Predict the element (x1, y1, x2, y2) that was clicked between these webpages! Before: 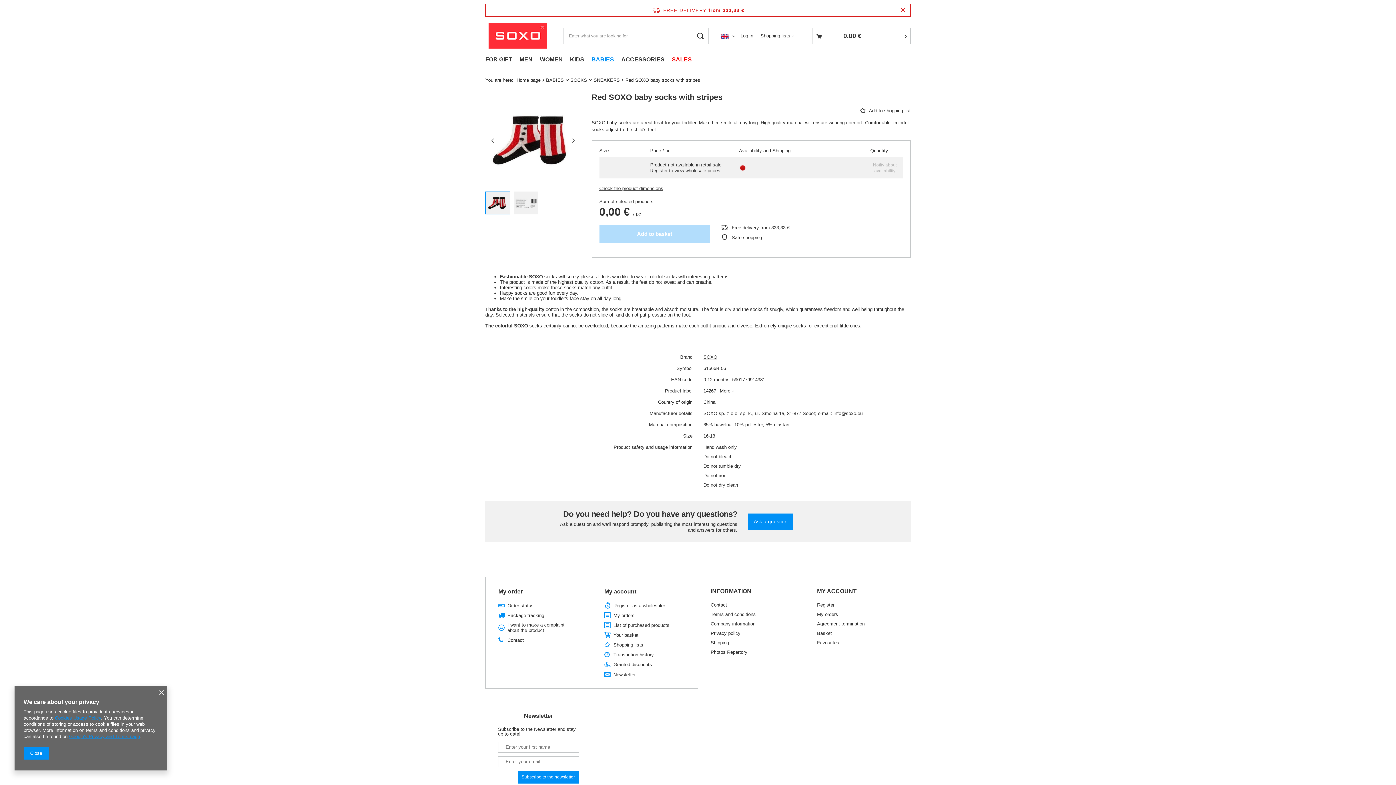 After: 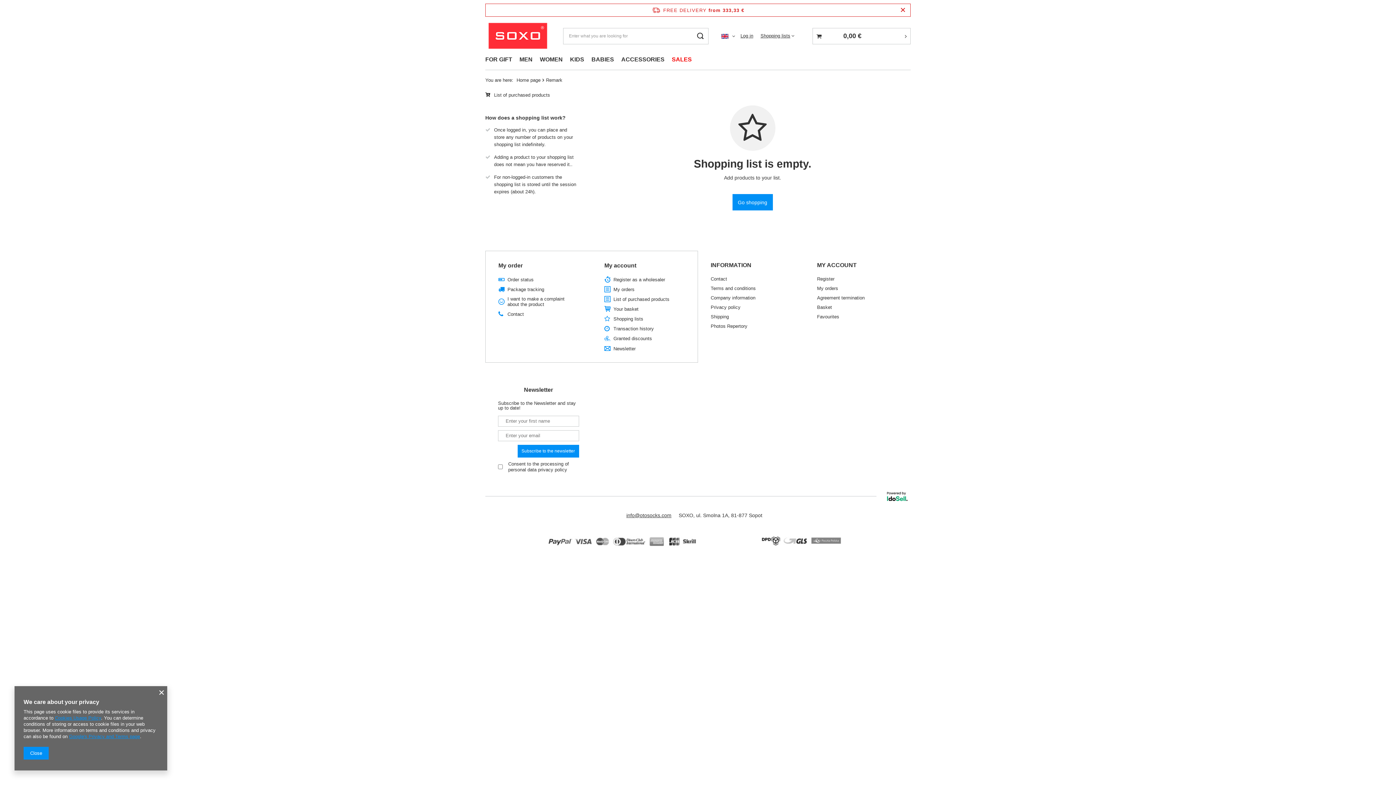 Action: bbox: (760, 33, 794, 38) label: Shopping lists